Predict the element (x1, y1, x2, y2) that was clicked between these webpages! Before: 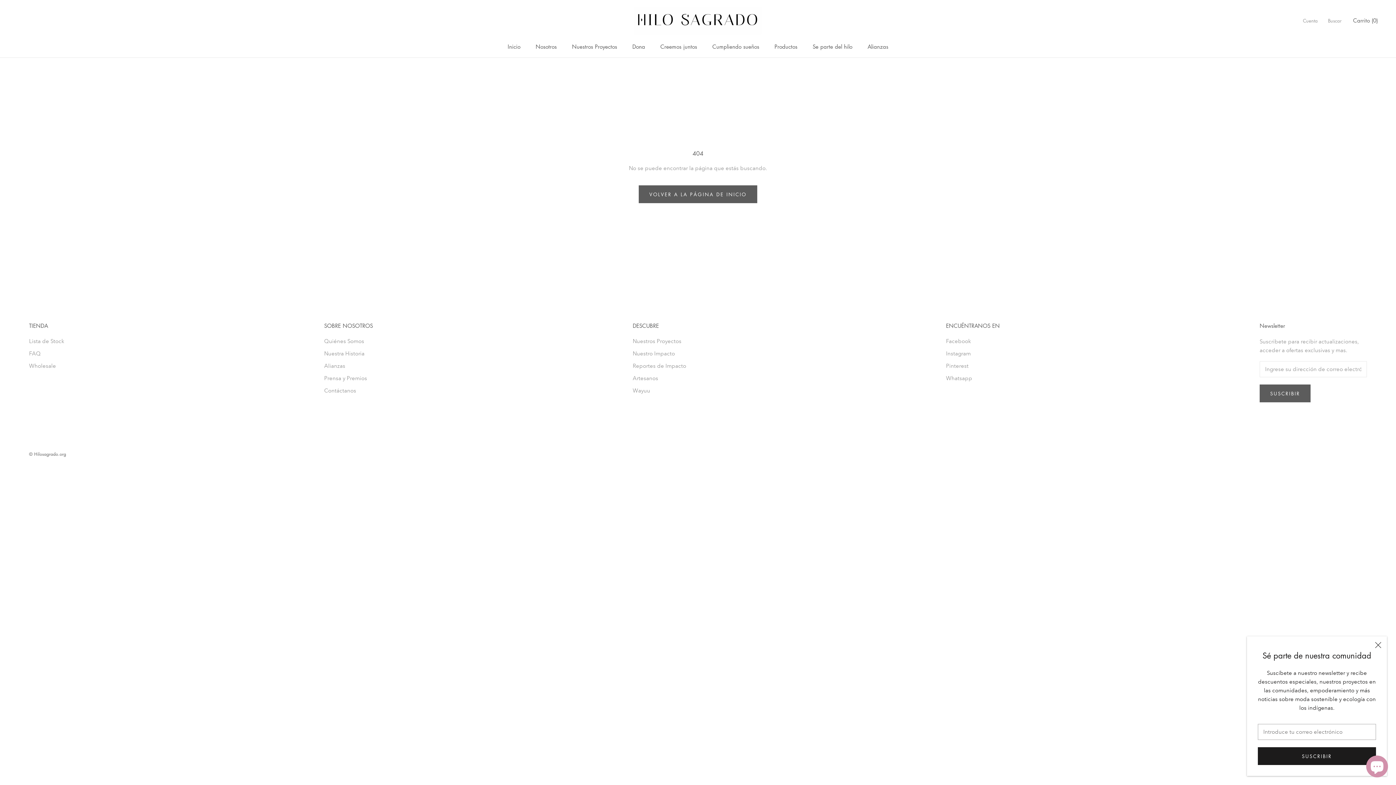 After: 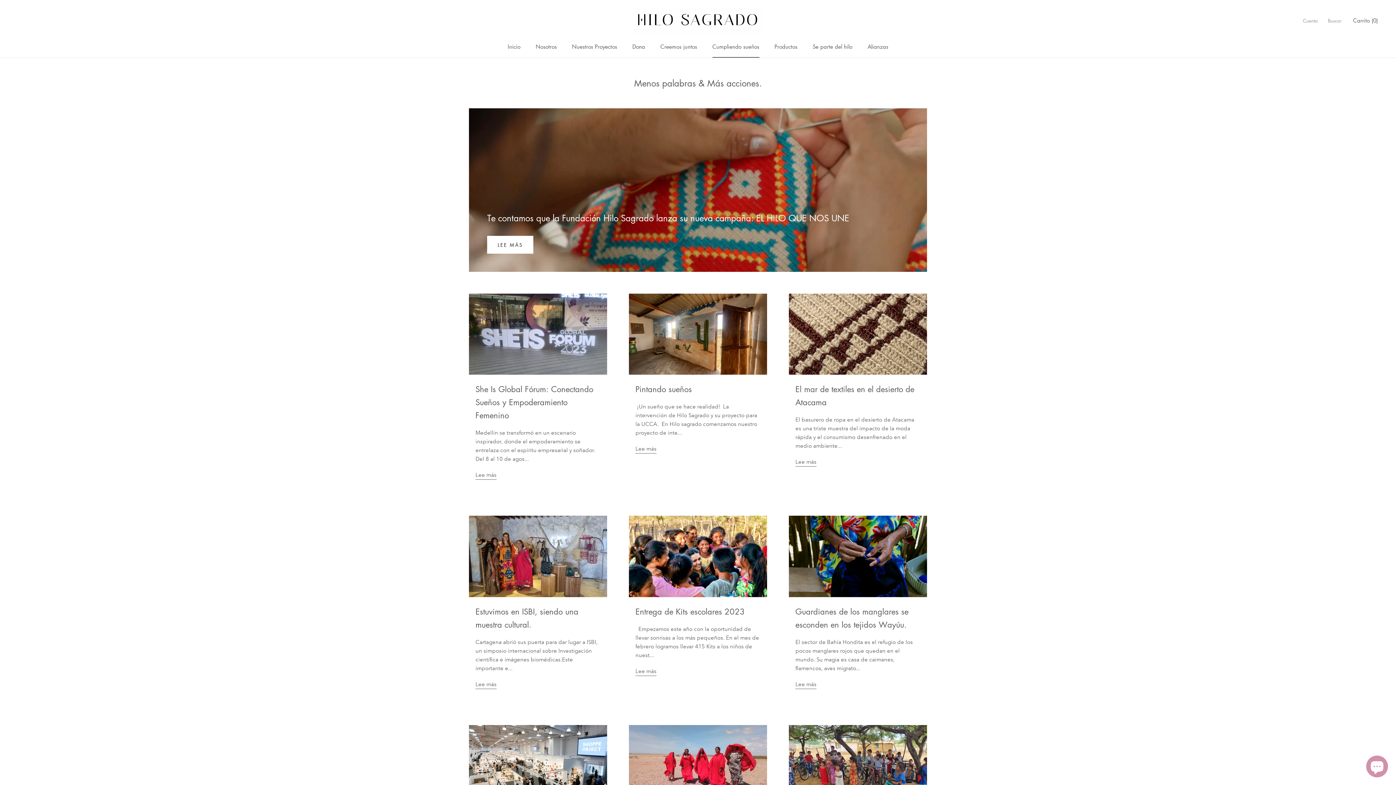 Action: label: Cumpliendo sueños
Cumpliendo sueños bbox: (712, 42, 759, 50)